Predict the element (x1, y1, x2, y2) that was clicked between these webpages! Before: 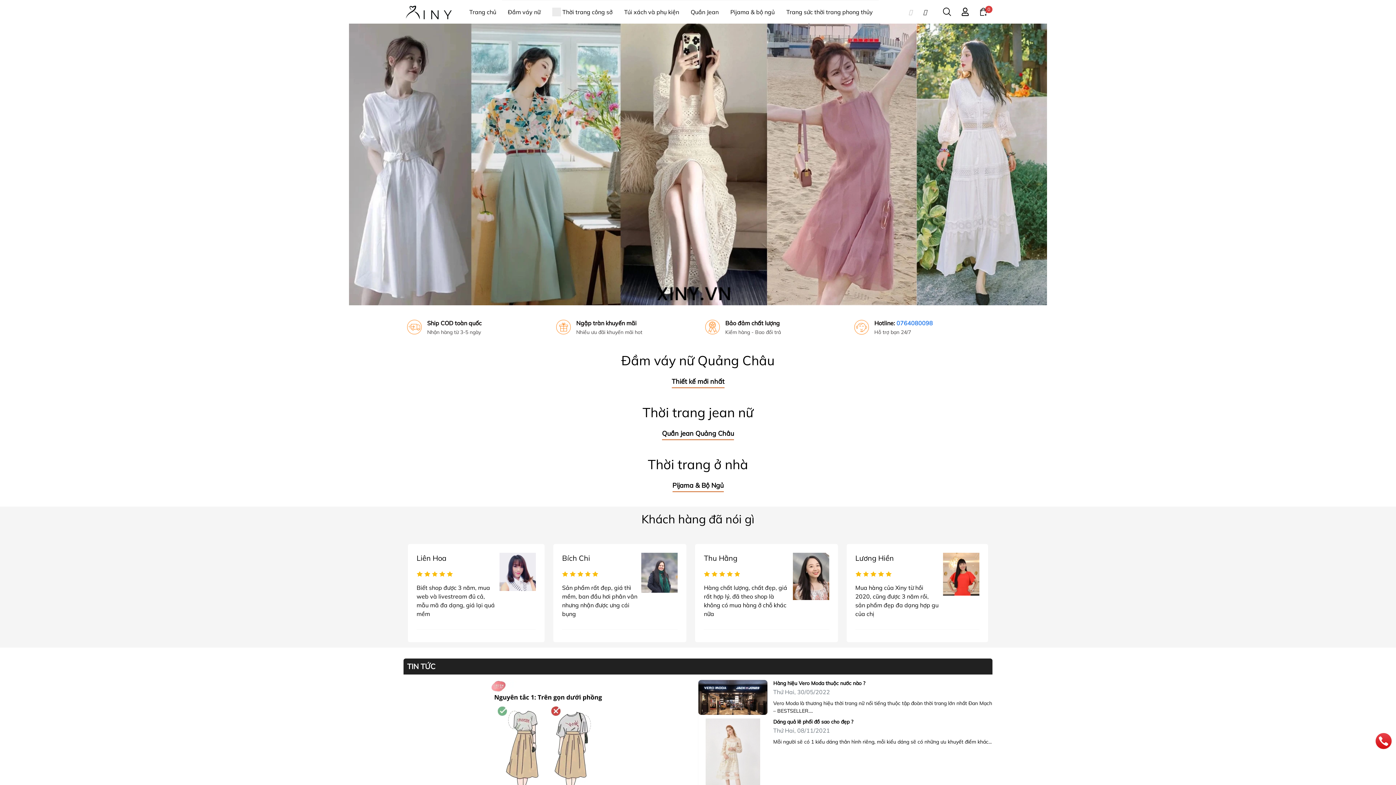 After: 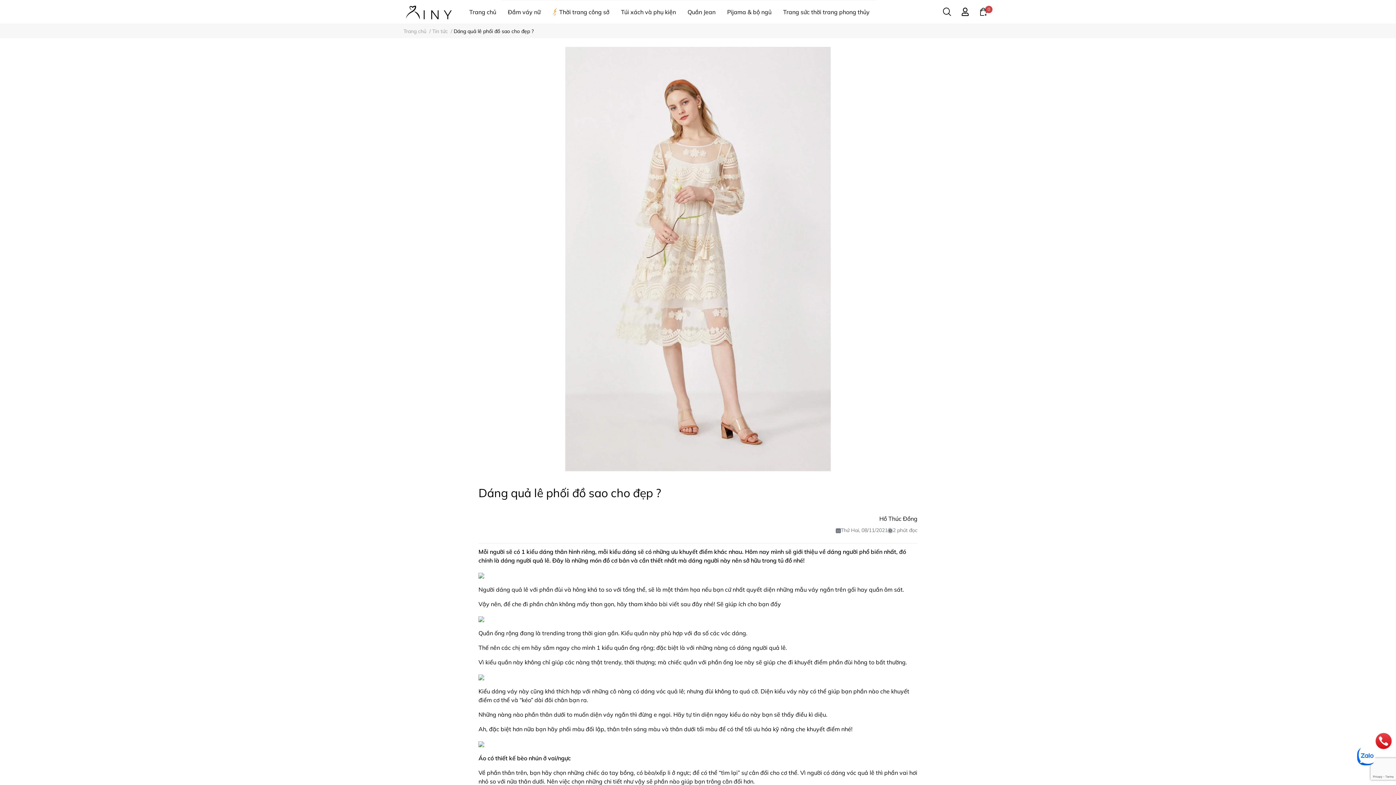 Action: label: Dáng quả lê phối đồ sao cho đẹp ? bbox: (773, 718, 994, 725)